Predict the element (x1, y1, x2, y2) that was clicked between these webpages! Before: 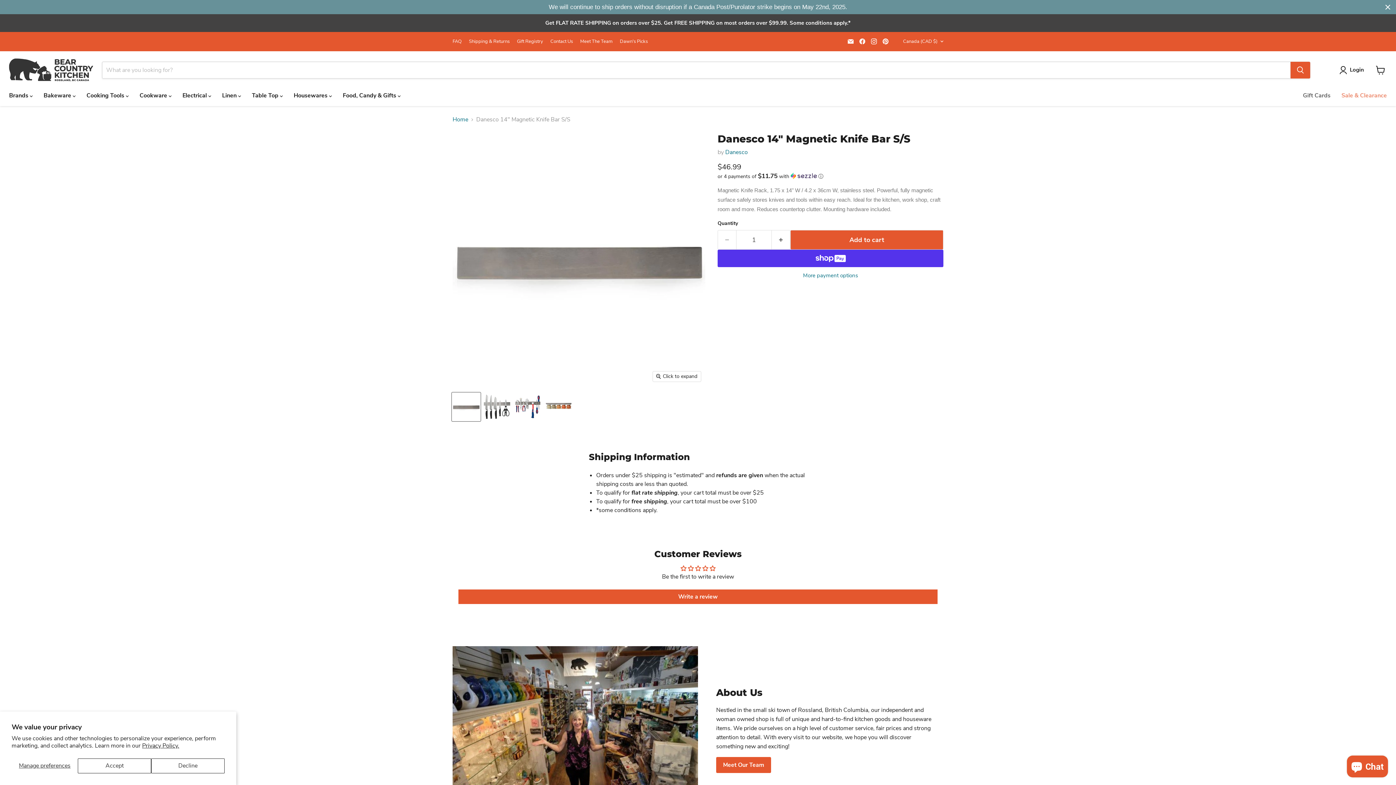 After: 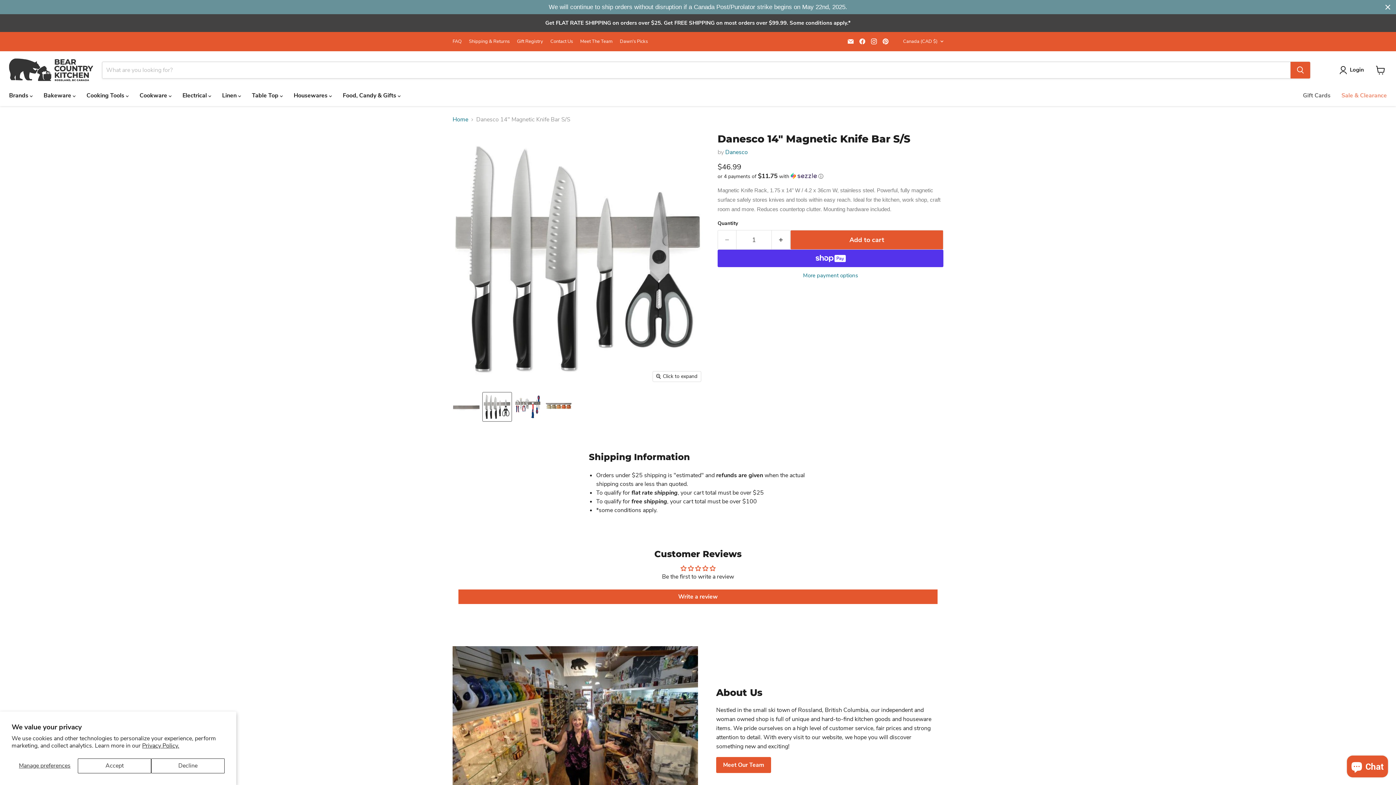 Action: bbox: (482, 392, 511, 421) label: Danesco 14